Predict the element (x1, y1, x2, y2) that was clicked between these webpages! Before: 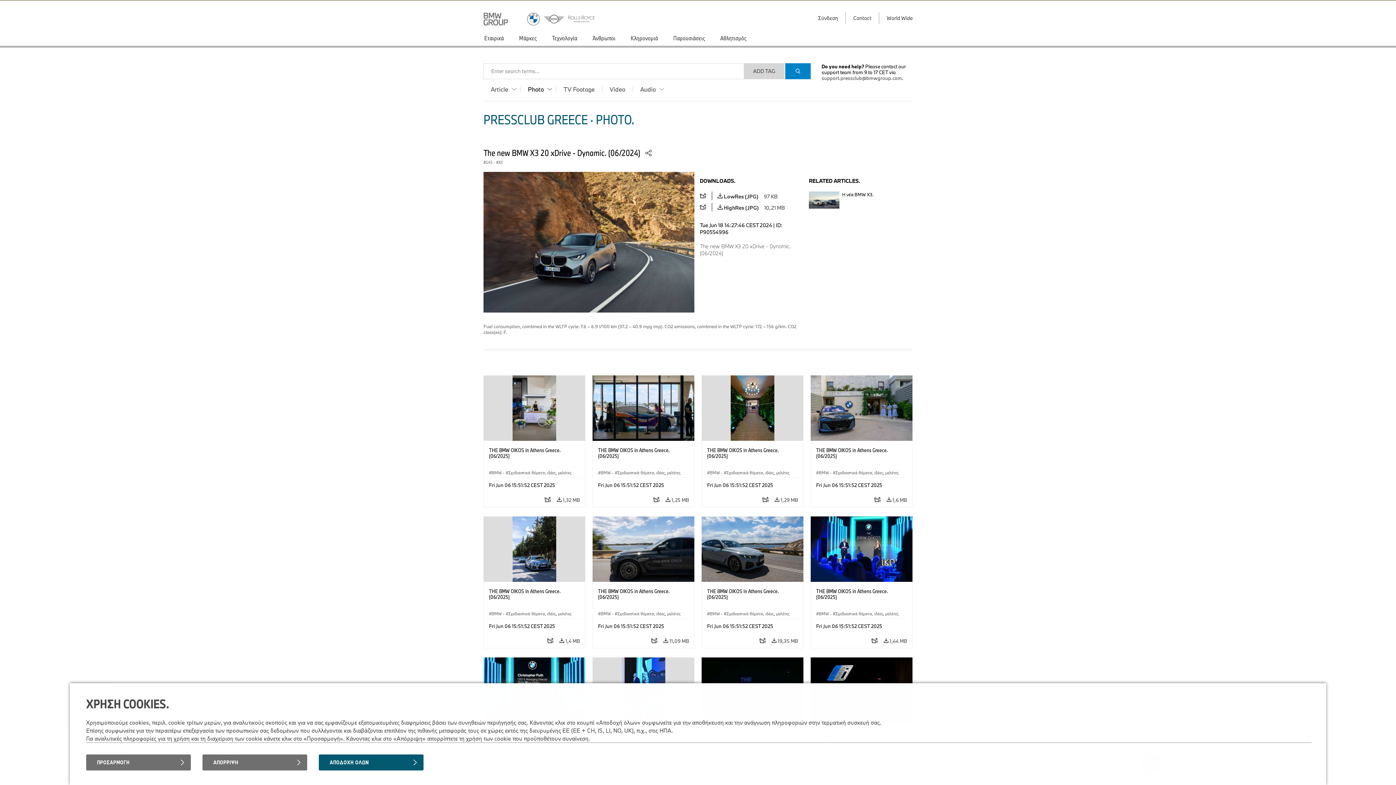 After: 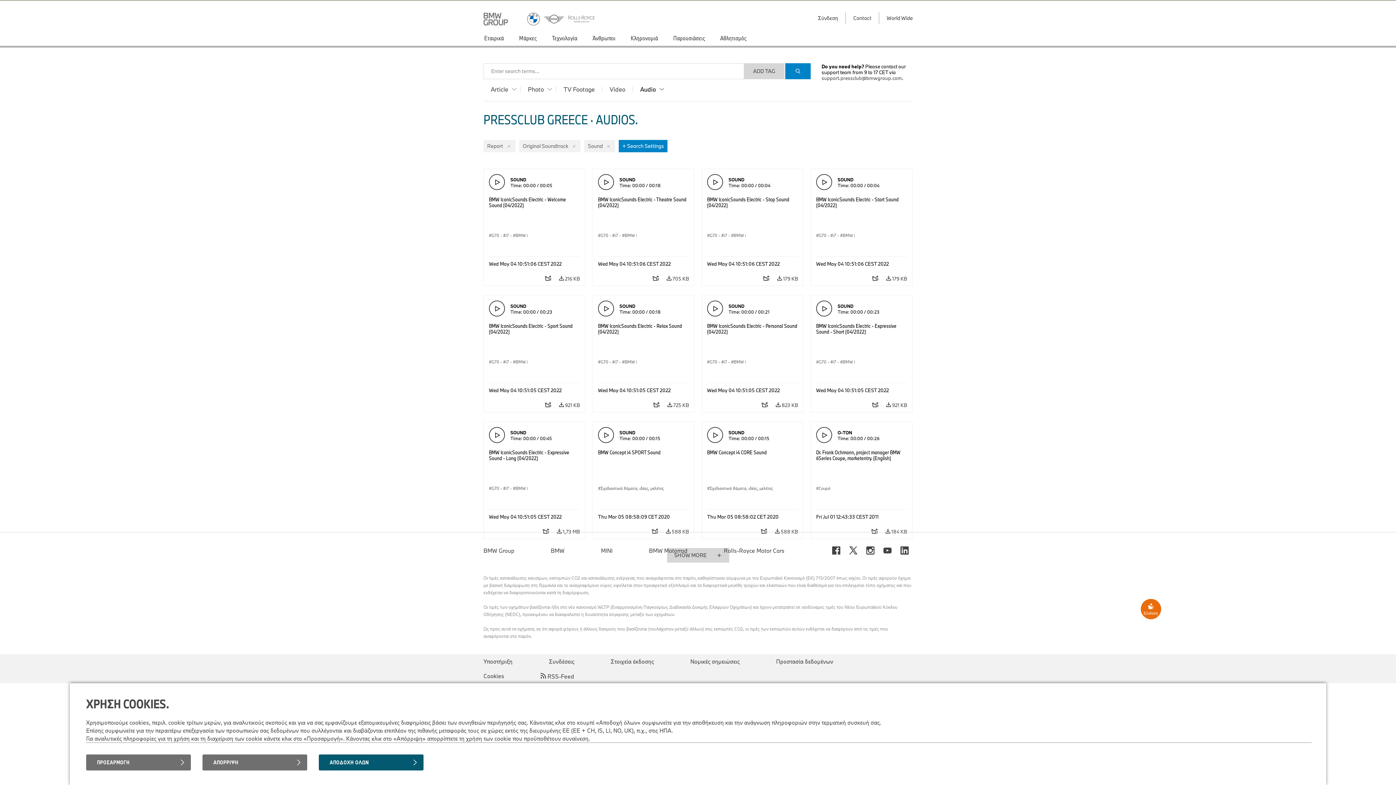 Action: bbox: (633, 86, 668, 92) label: Audio